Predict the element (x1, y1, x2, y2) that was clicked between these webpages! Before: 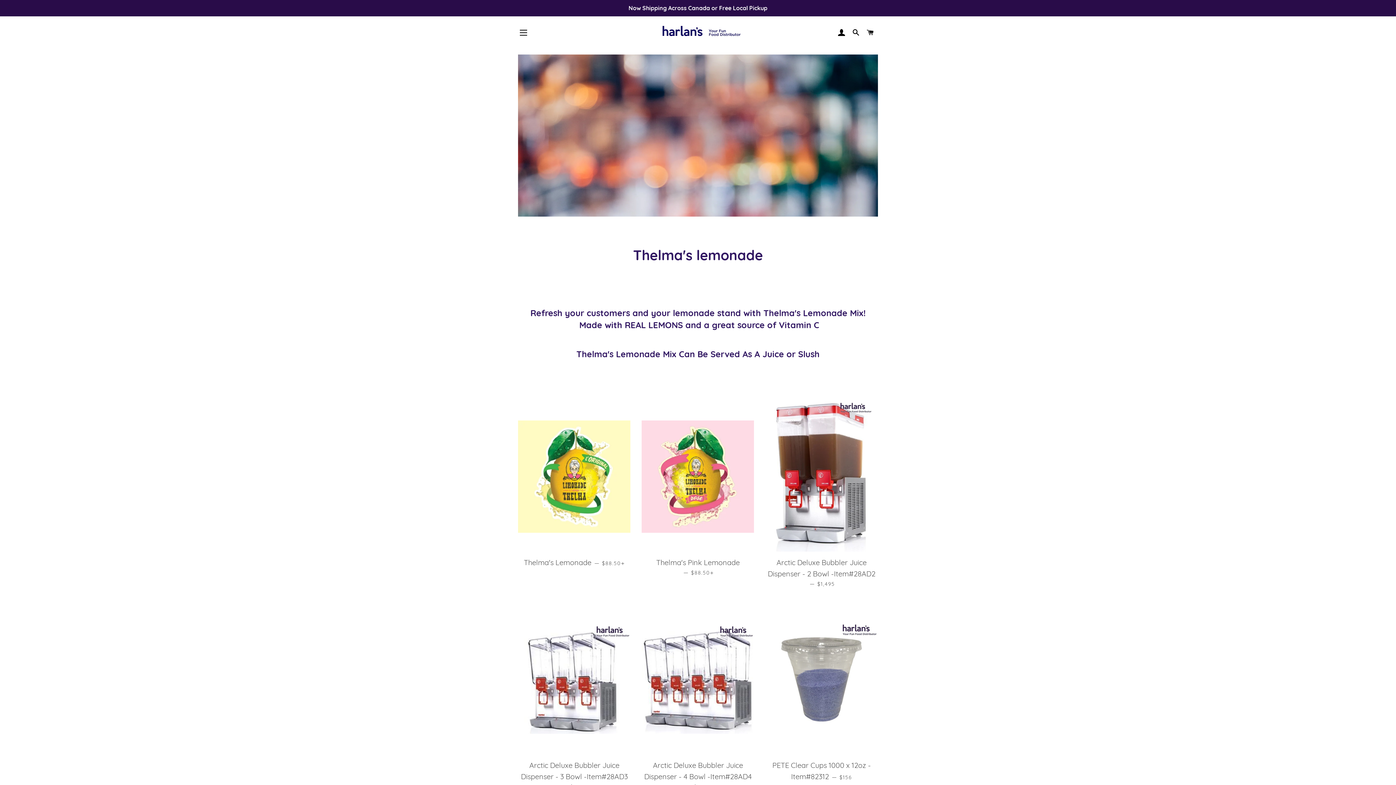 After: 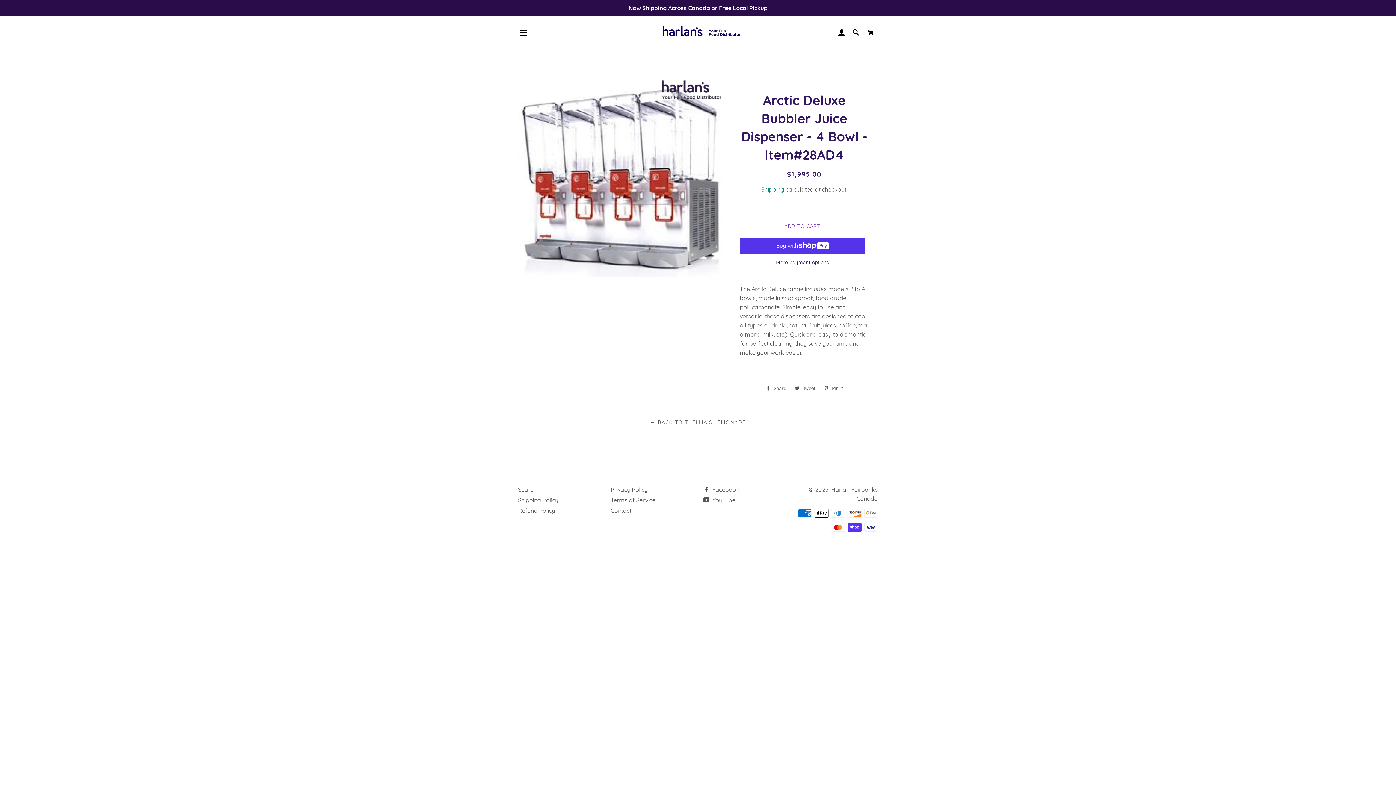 Action: bbox: (641, 755, 754, 796) label: Arctic Deluxe Bubbler Juice Dispenser - 4 Bowl -Item#28AD4 — 
REGULAR PRICE
$1,995